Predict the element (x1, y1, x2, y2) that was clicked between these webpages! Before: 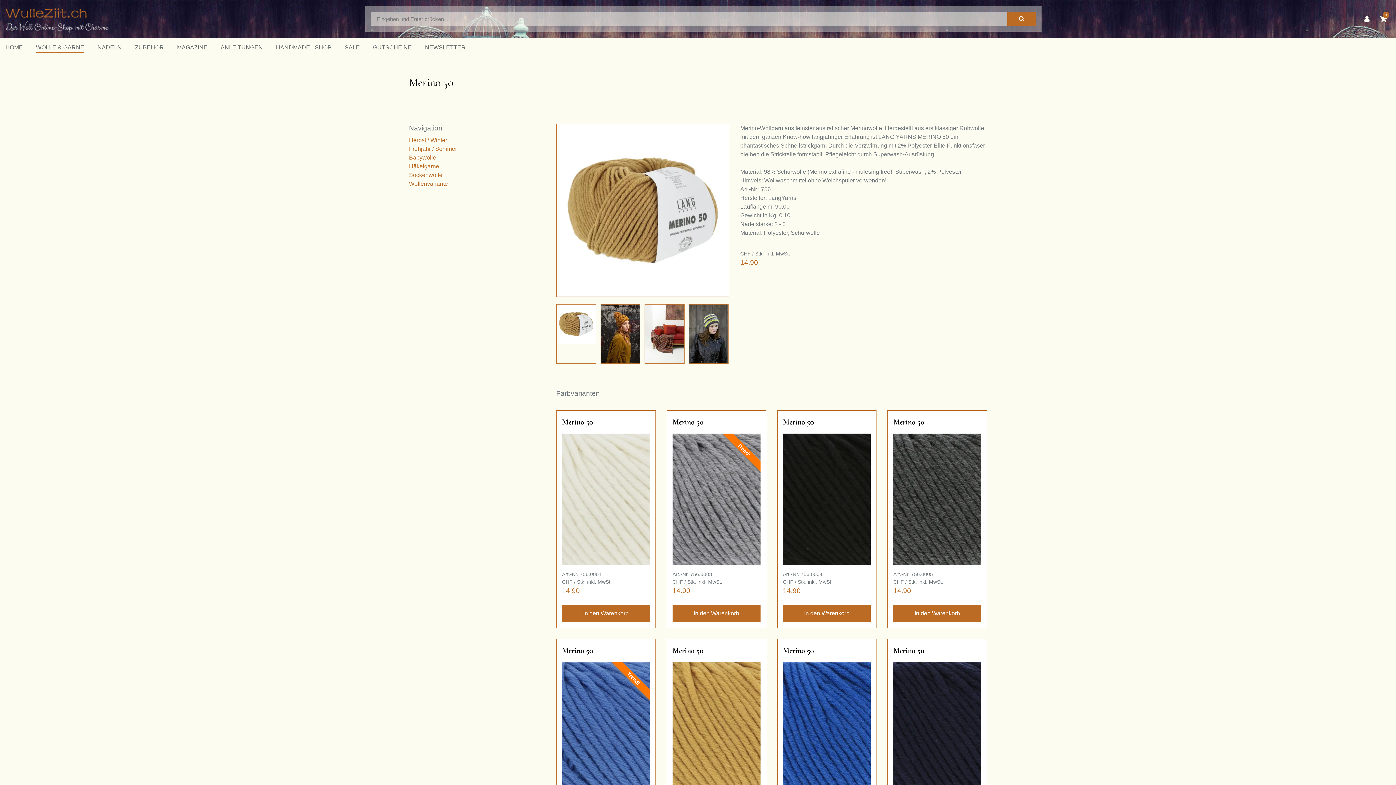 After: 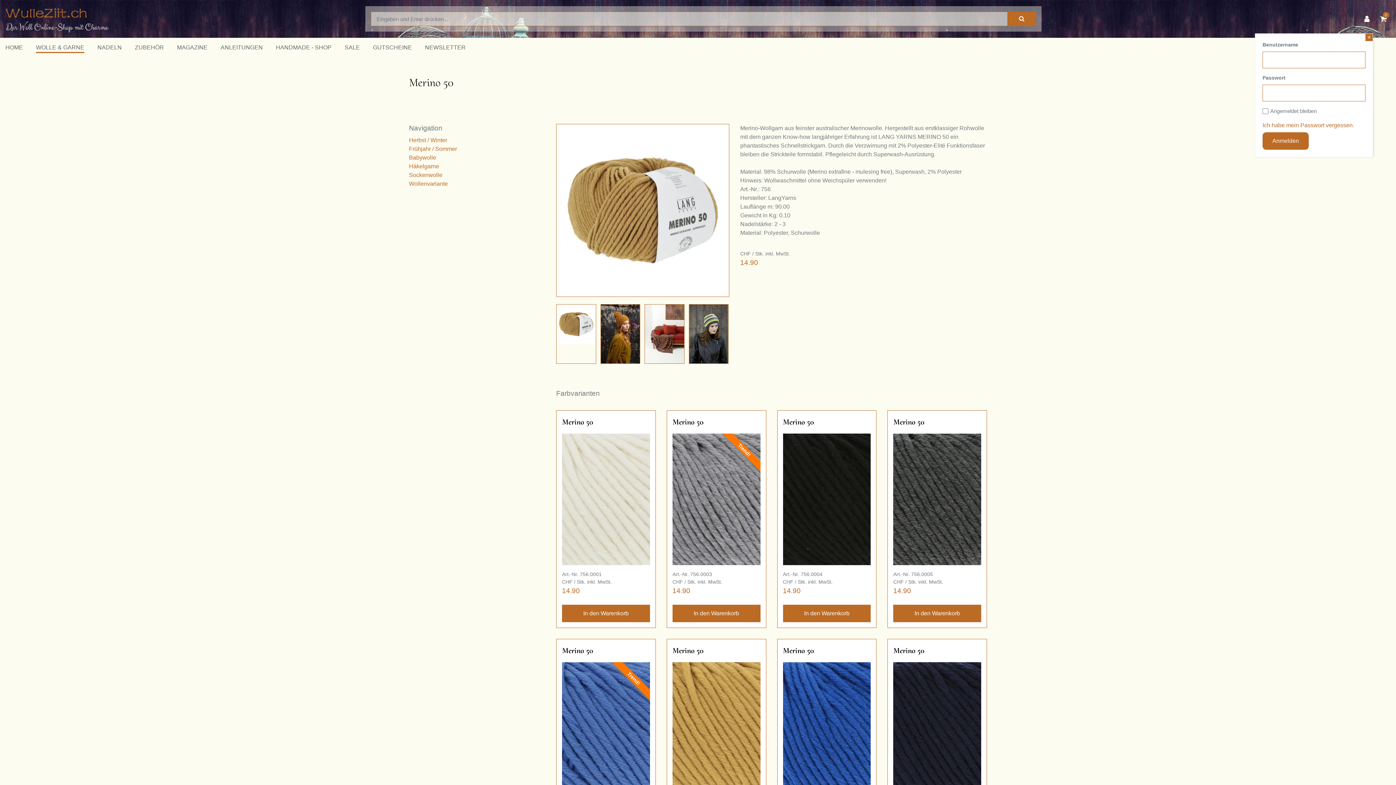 Action: bbox: (1364, 11, 1373, 26) label: Kundenbereich